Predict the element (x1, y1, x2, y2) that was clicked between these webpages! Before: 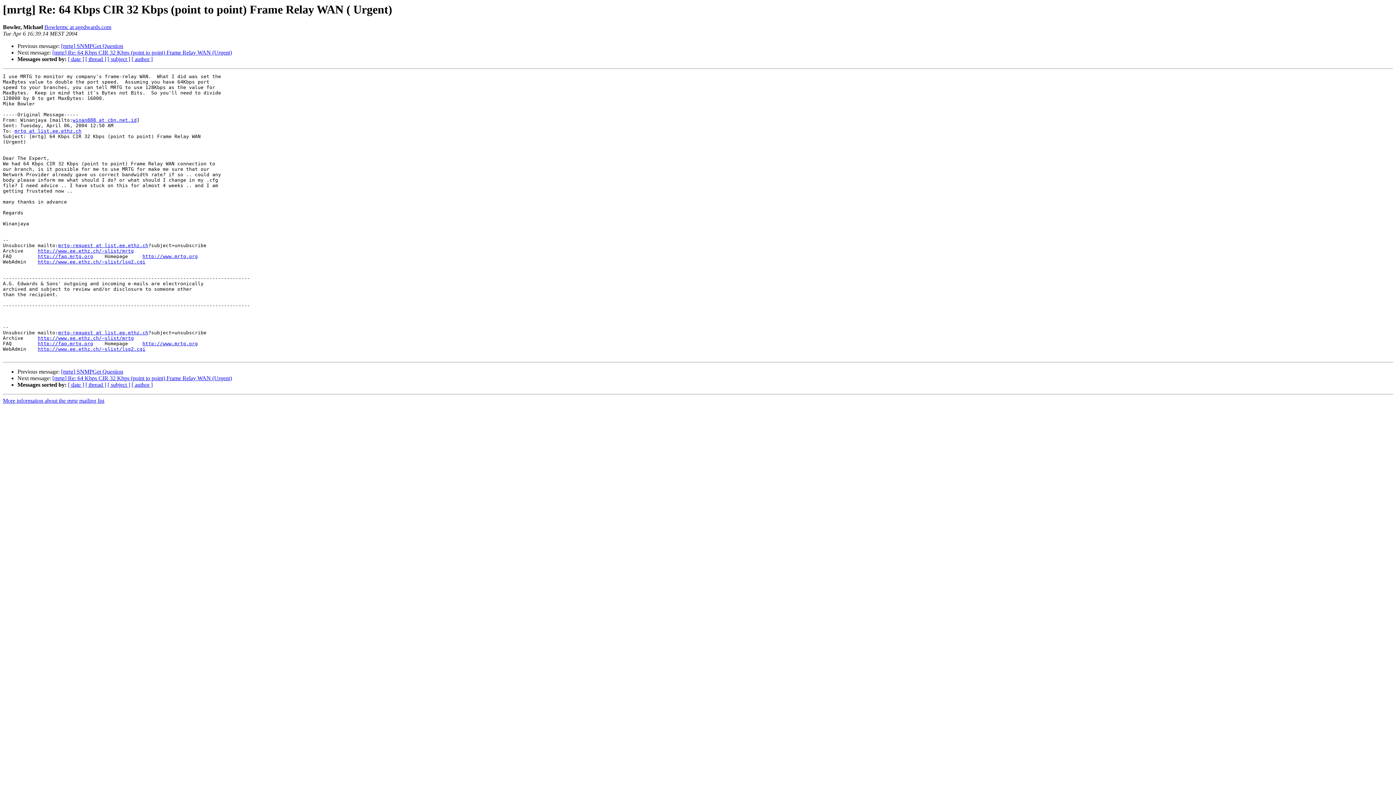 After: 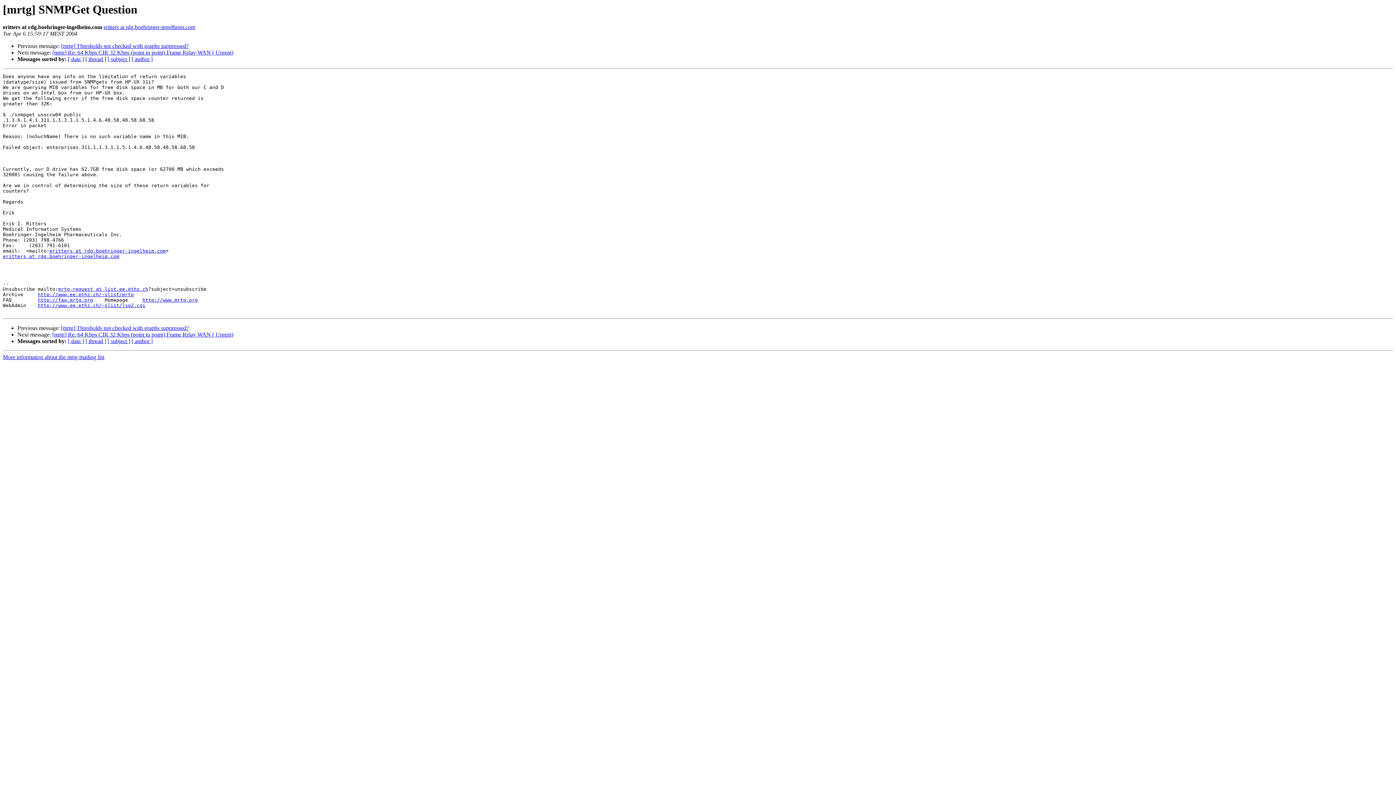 Action: bbox: (61, 368, 123, 375) label: [mrtg] SNMPGet Question